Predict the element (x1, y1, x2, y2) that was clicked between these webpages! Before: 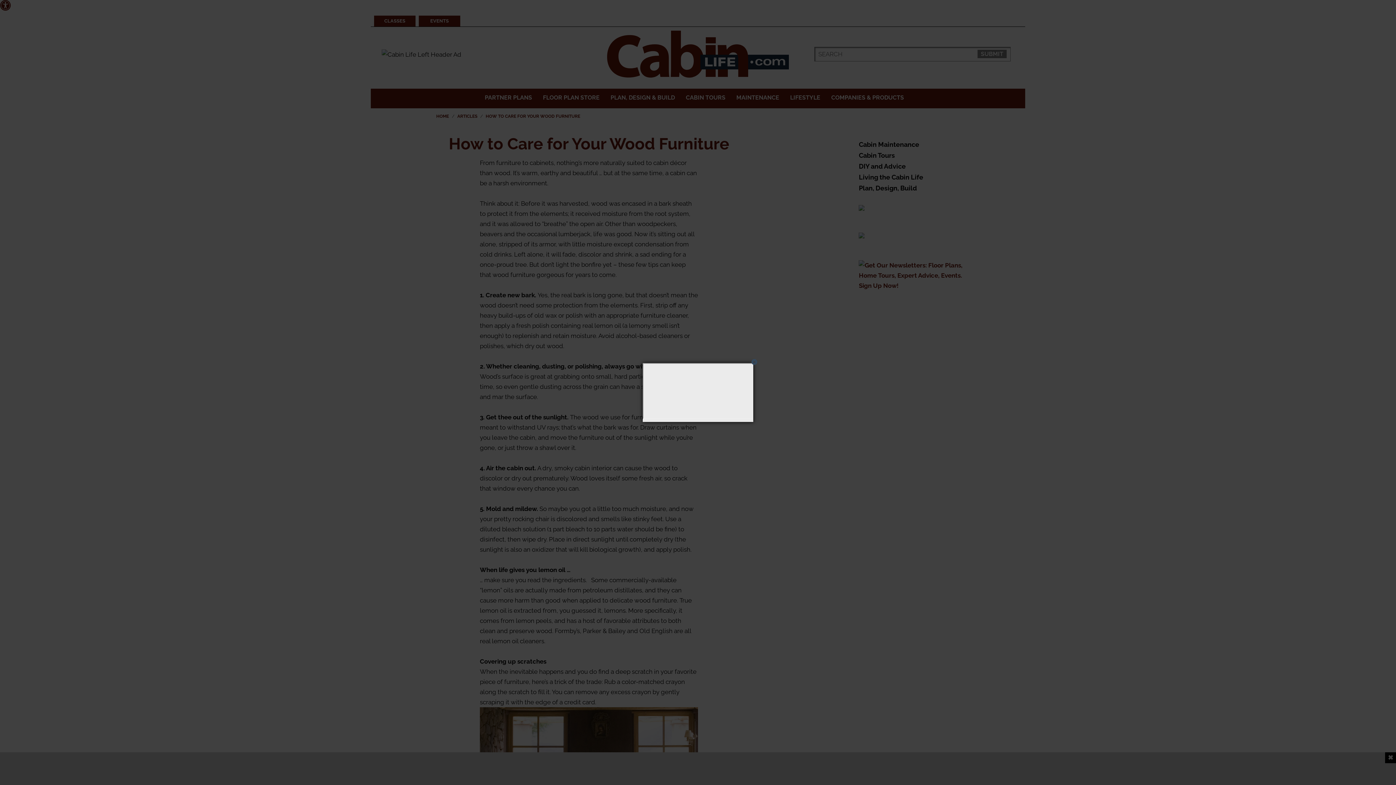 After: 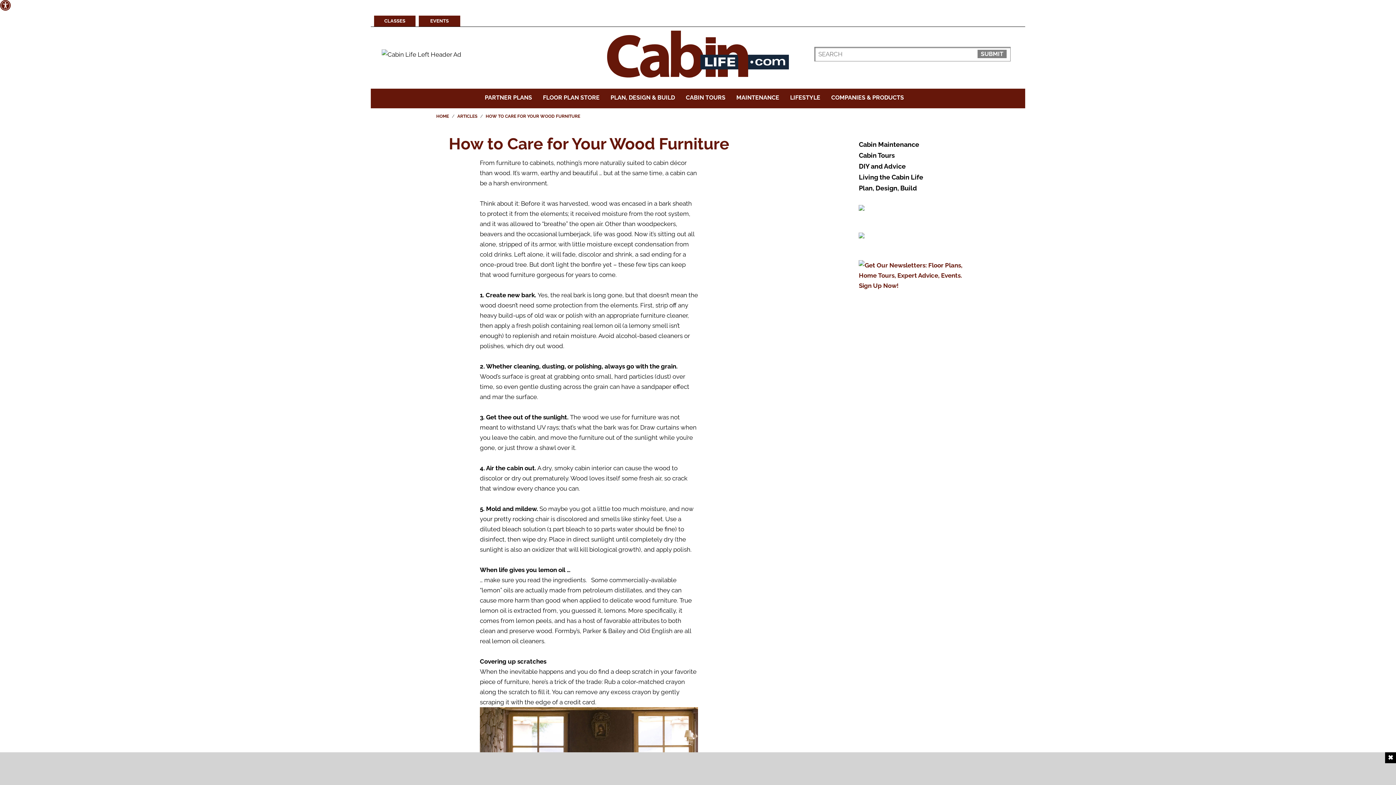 Action: label: Close bbox: (750, 358, 758, 365)